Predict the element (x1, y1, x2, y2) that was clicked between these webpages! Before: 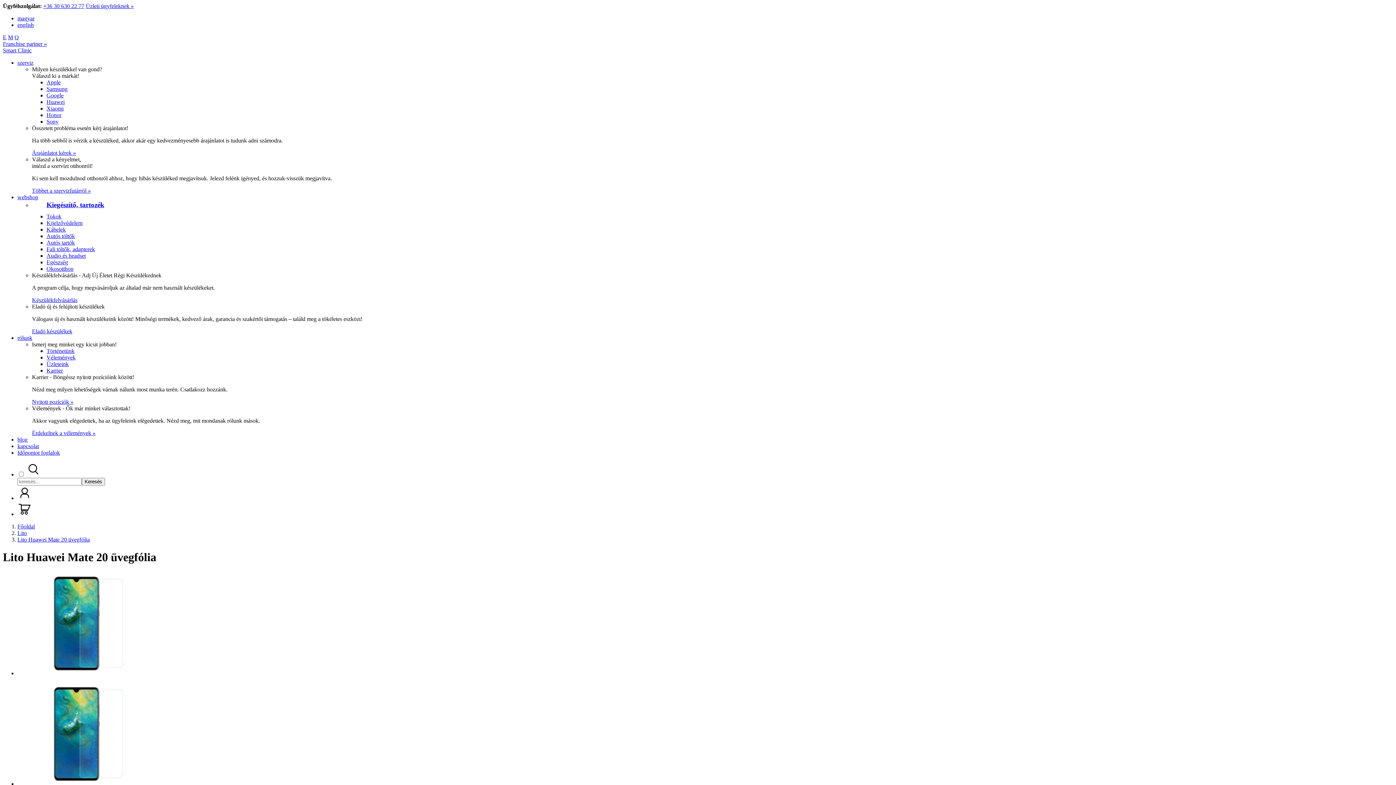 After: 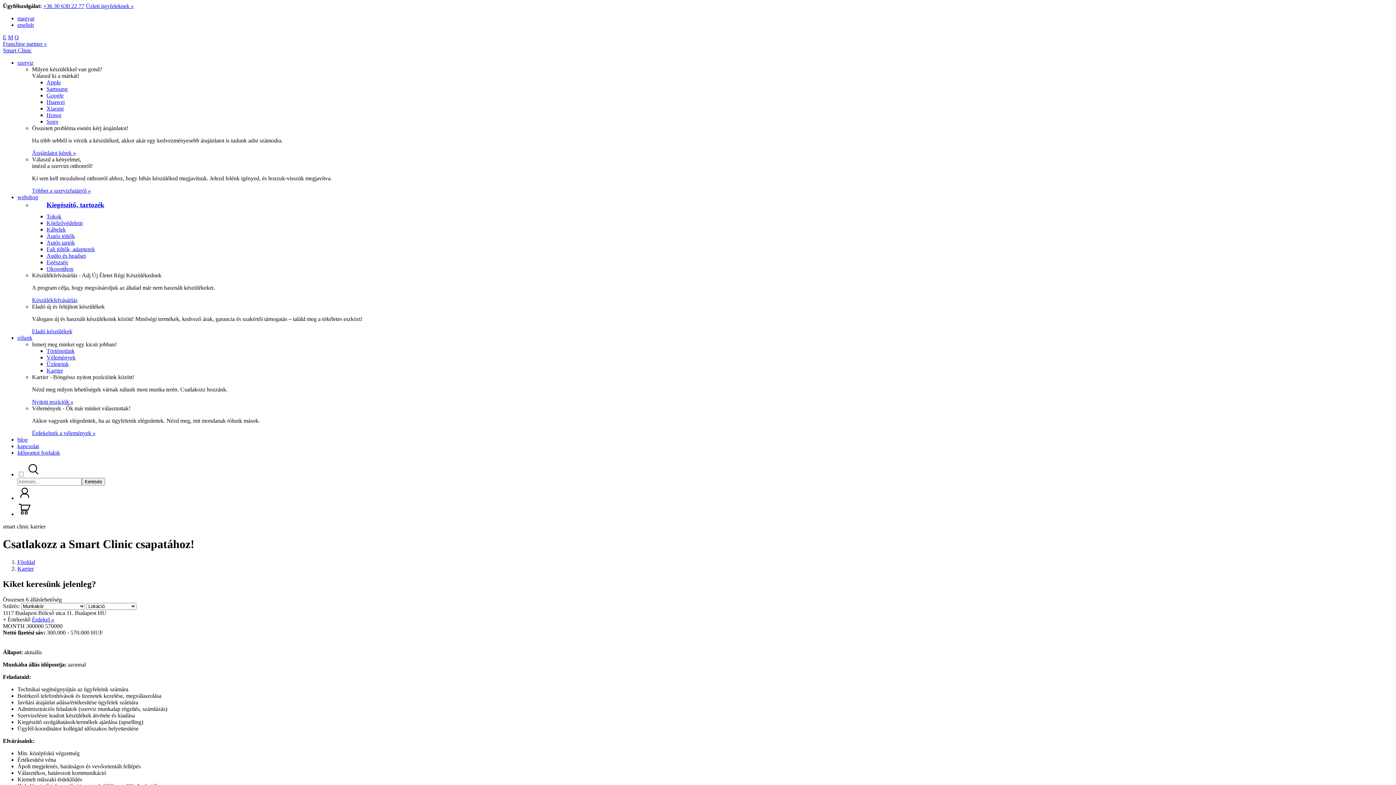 Action: bbox: (46, 367, 62, 373) label: Karrier